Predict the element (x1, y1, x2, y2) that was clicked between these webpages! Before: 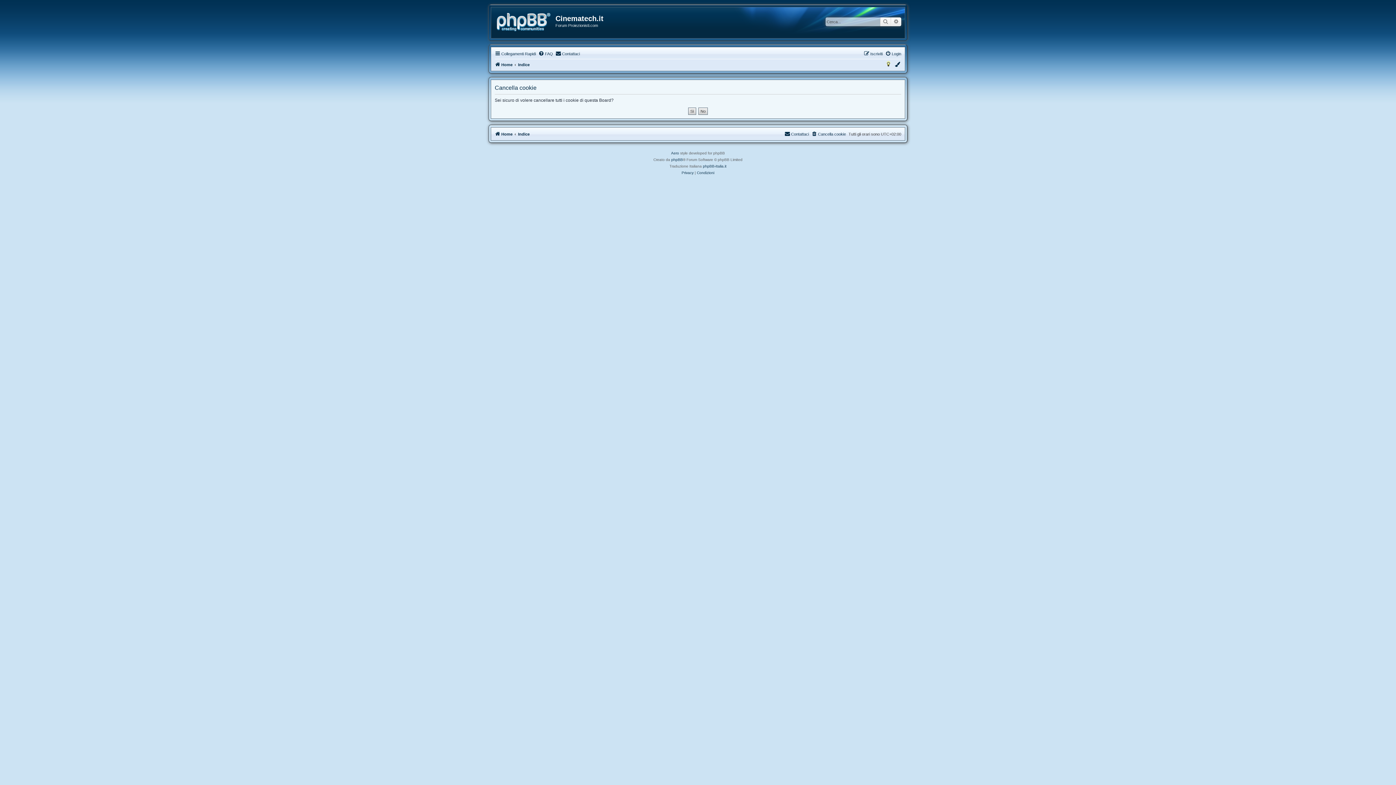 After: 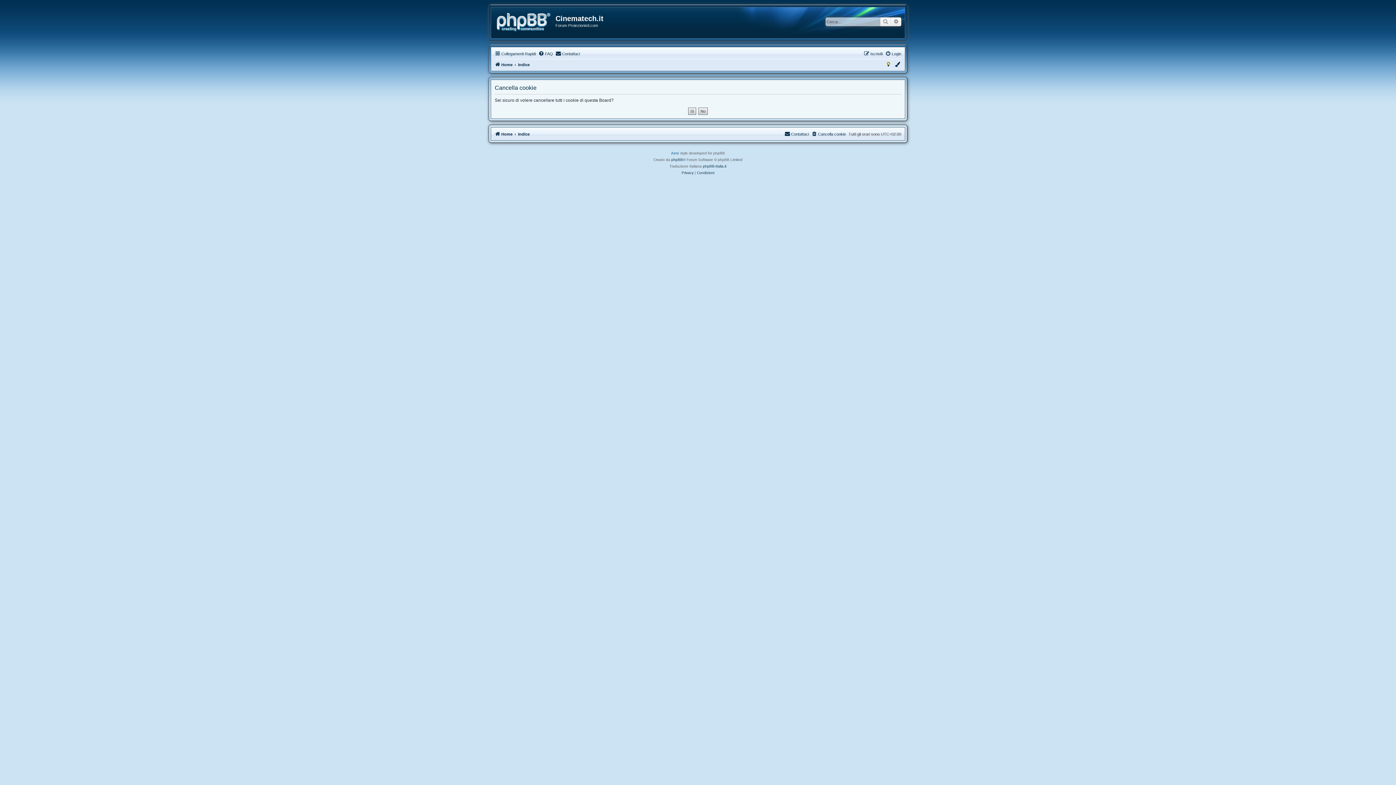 Action: bbox: (671, 150, 679, 156) label: Aero